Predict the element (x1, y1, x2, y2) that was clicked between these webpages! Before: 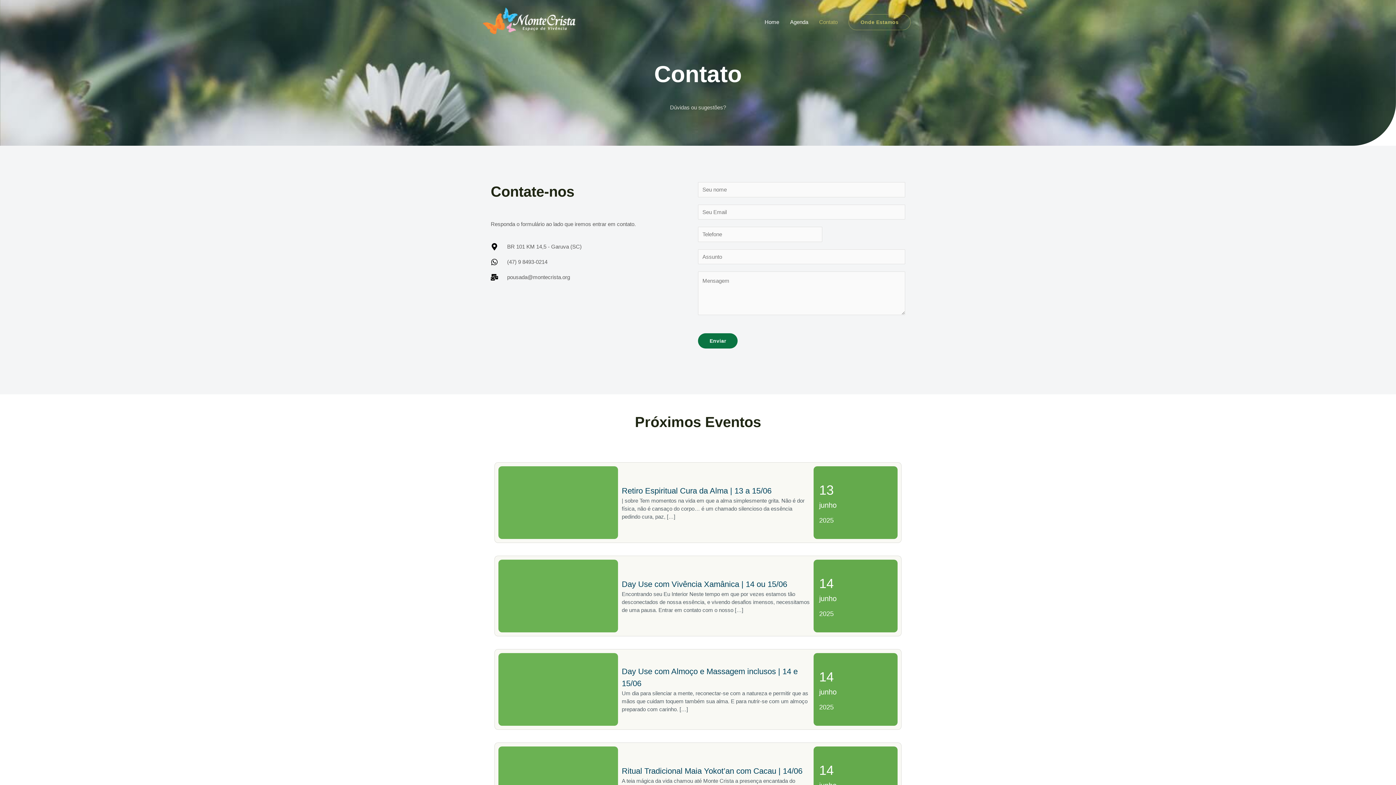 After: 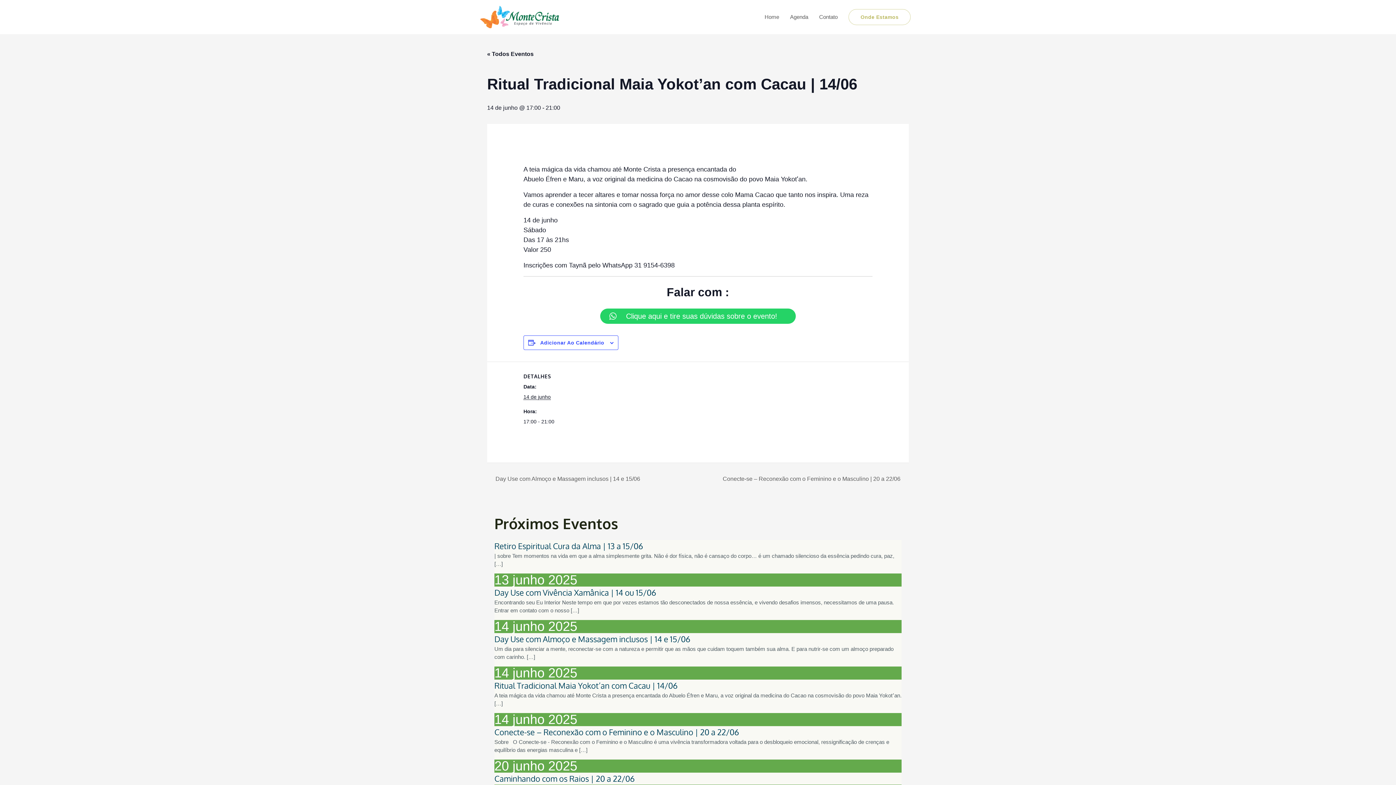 Action: bbox: (498, 746, 618, 819)